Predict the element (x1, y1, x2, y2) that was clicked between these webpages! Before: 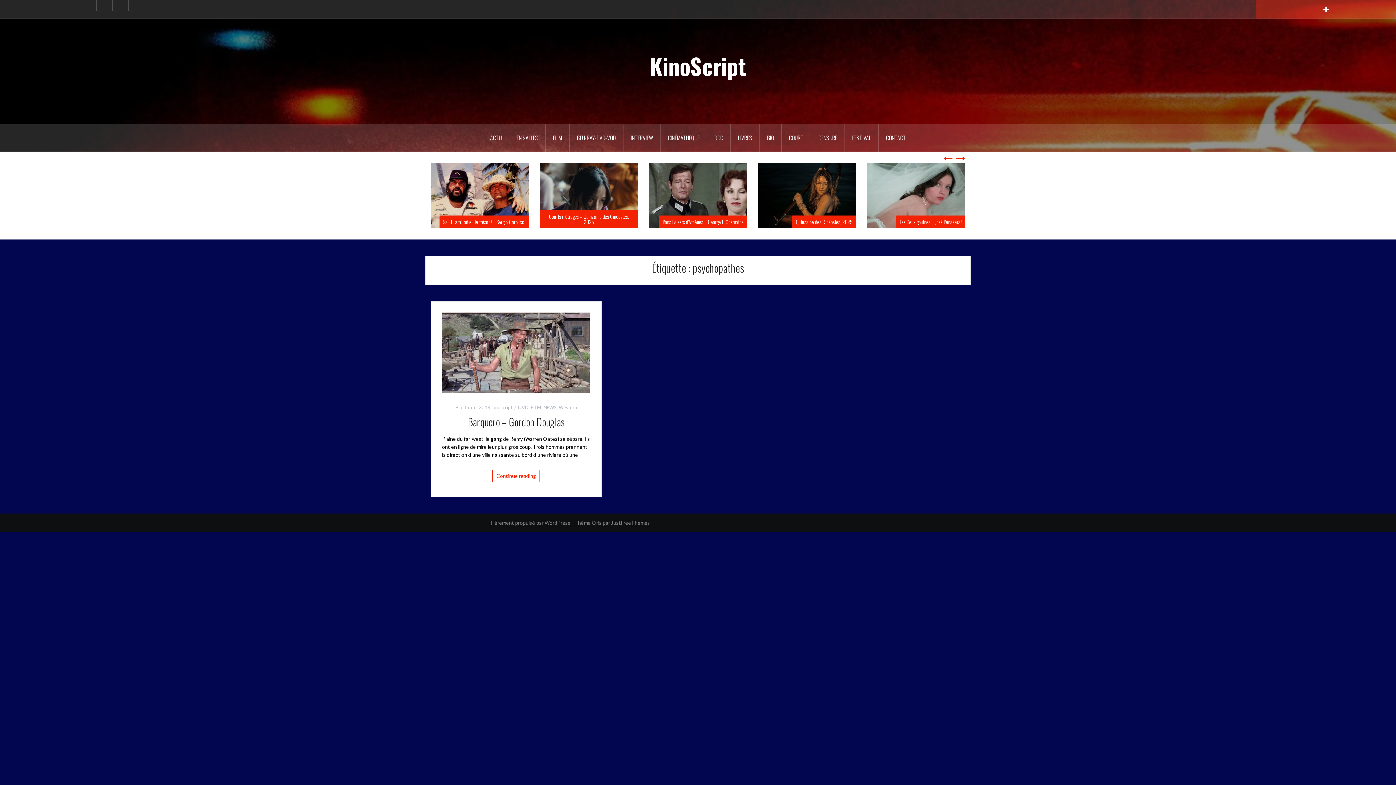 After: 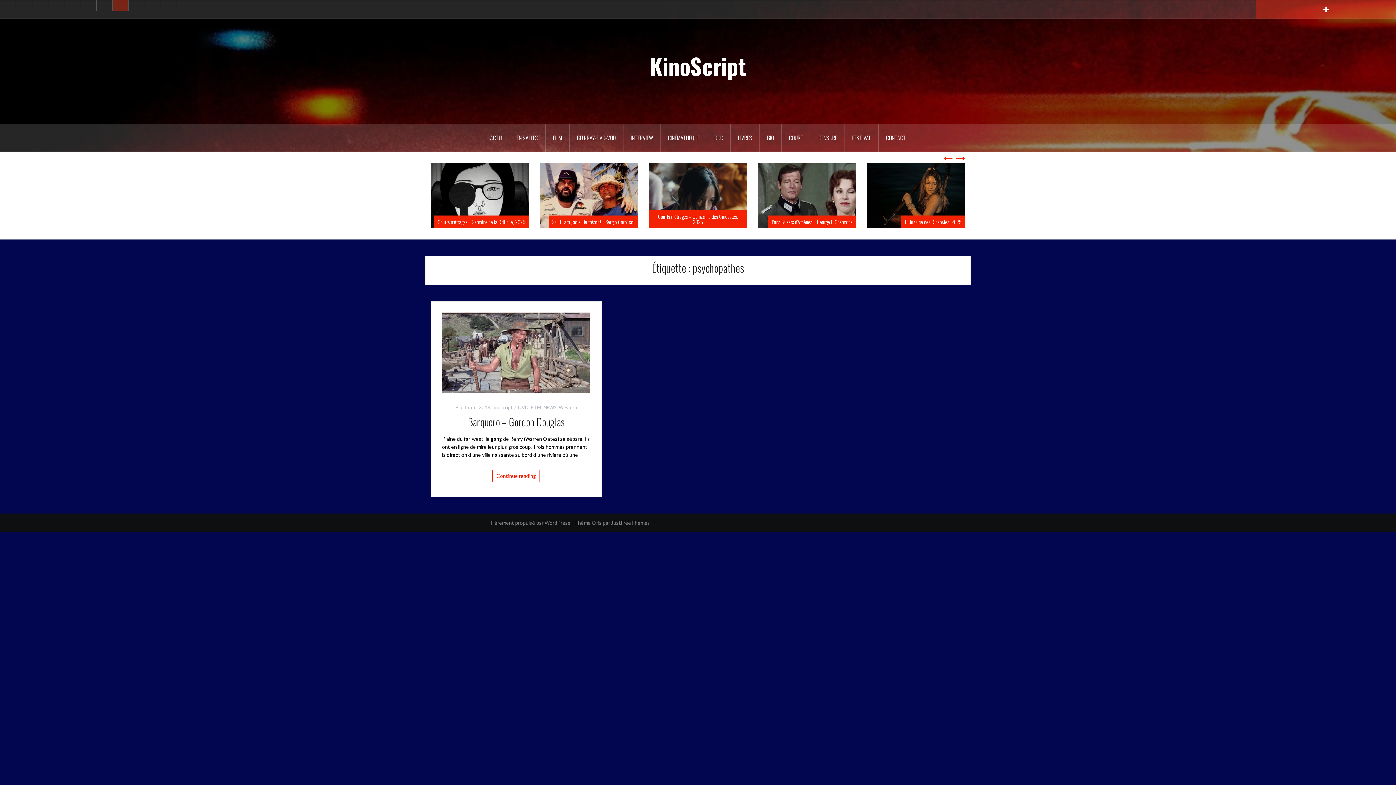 Action: label: Livres bbox: (112, 0, 128, 11)